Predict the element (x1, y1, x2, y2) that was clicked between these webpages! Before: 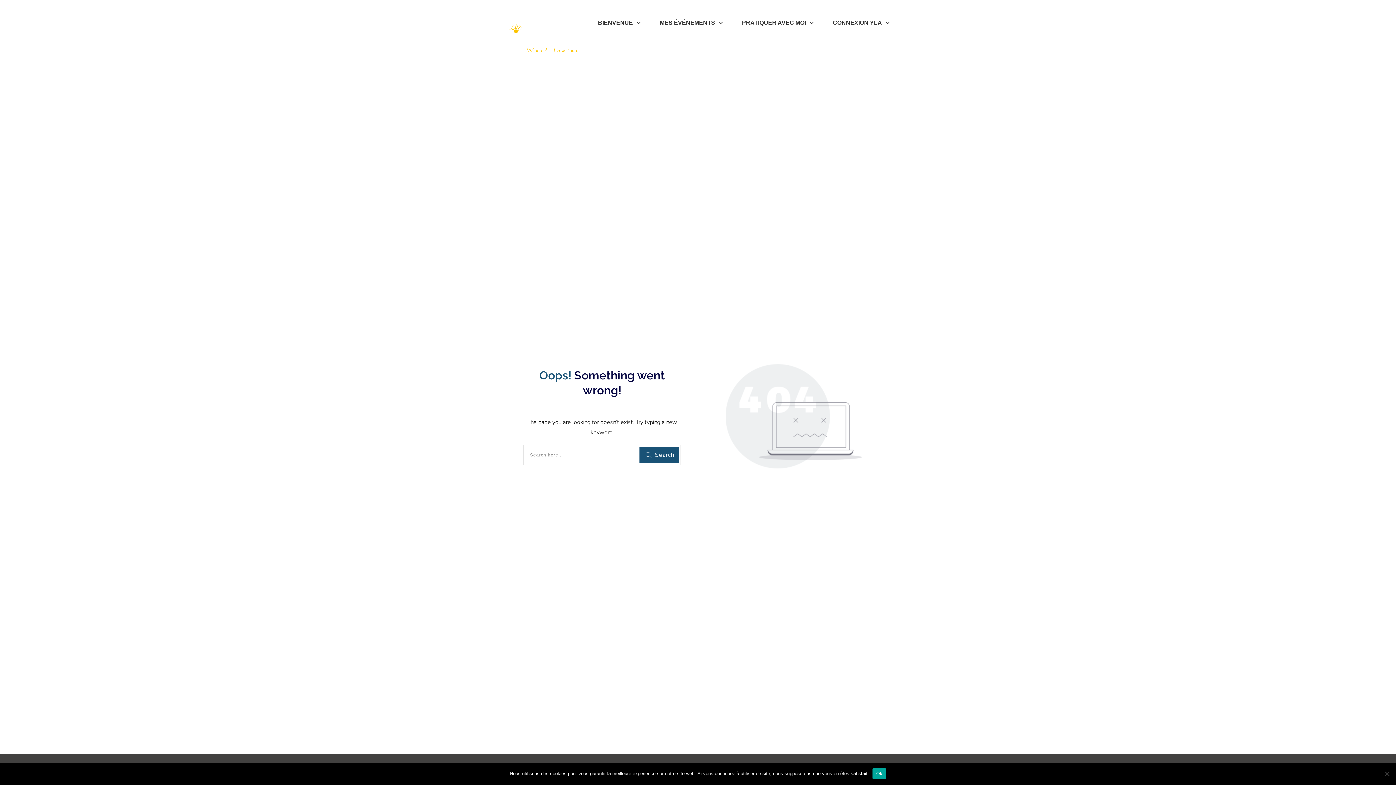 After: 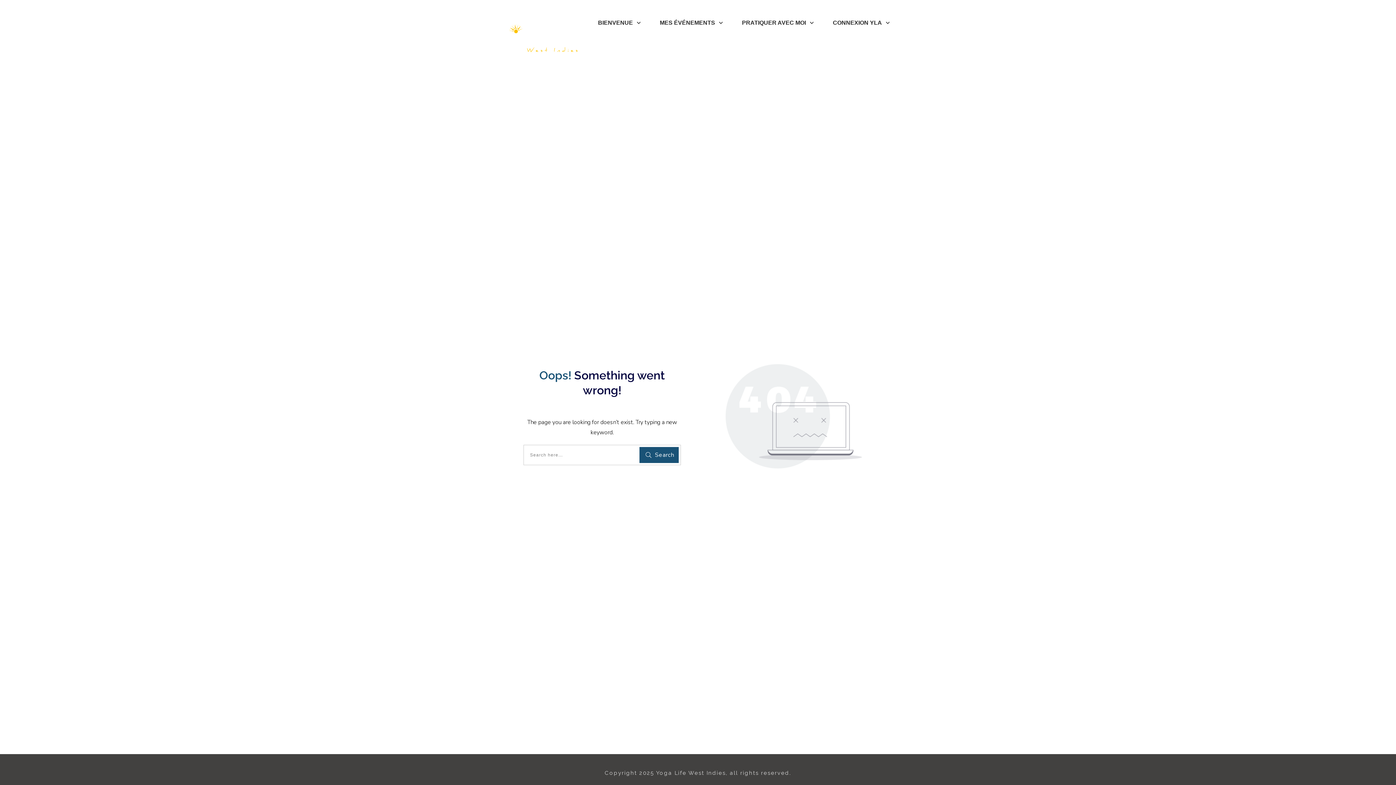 Action: label: Ok bbox: (872, 768, 886, 779)